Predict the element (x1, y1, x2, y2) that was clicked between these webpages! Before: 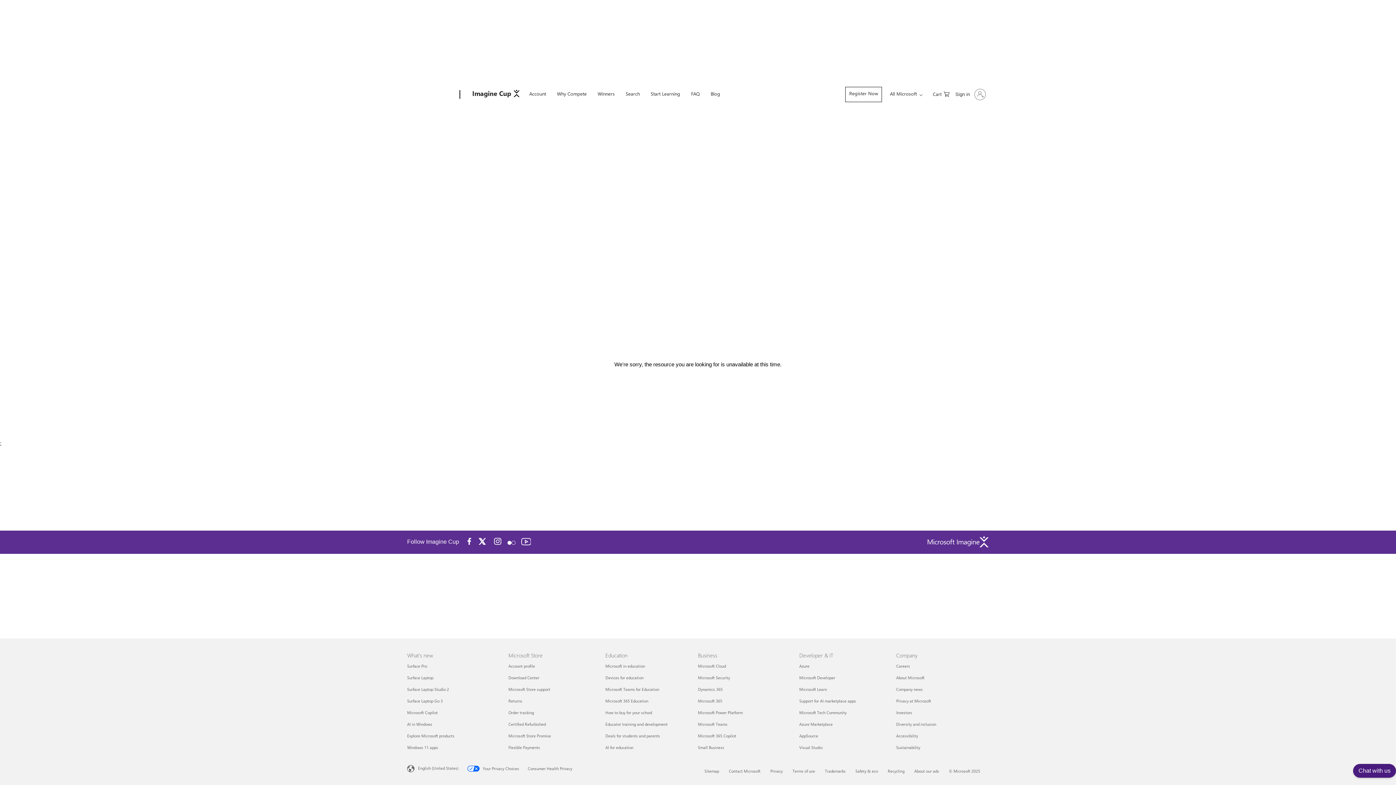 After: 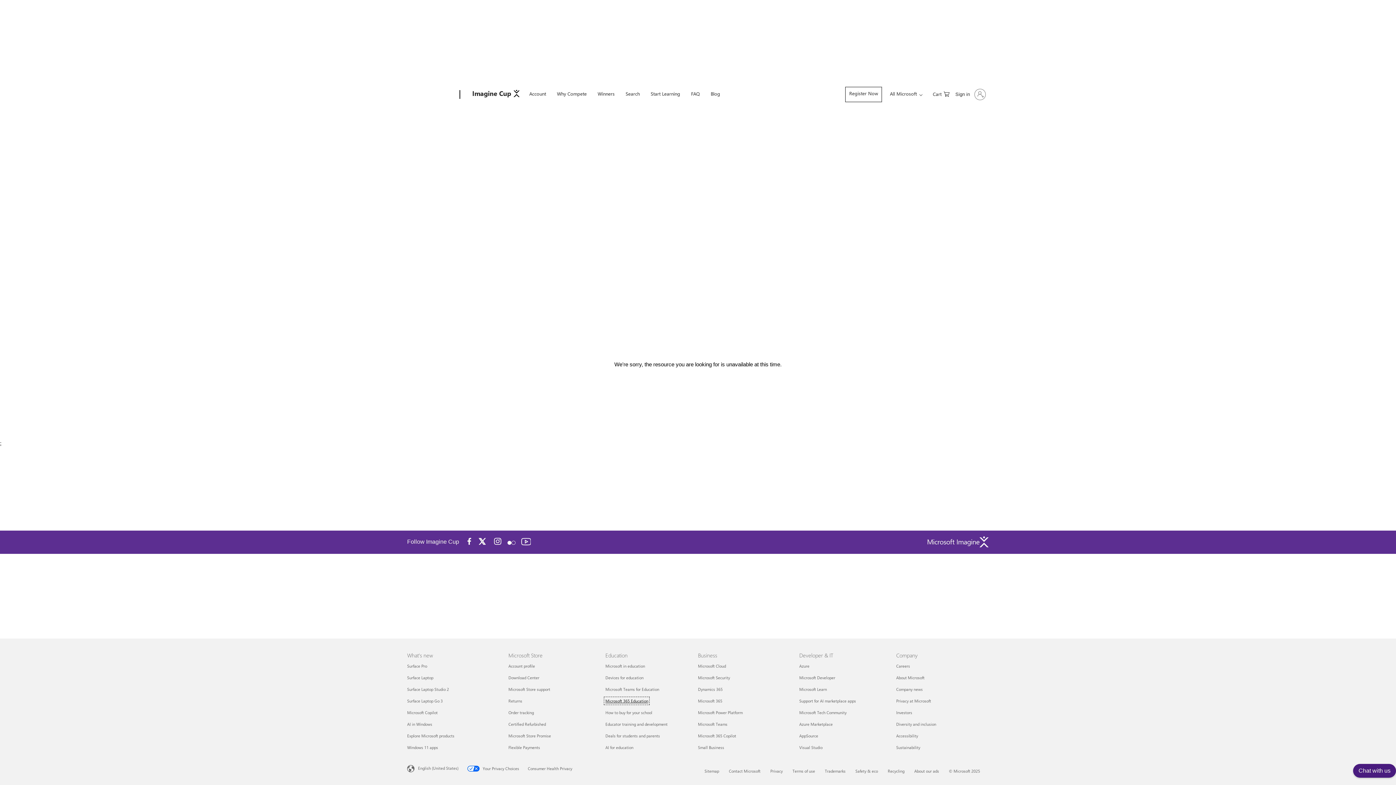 Action: bbox: (605, 698, 648, 703) label: Microsoft 365 Education Education